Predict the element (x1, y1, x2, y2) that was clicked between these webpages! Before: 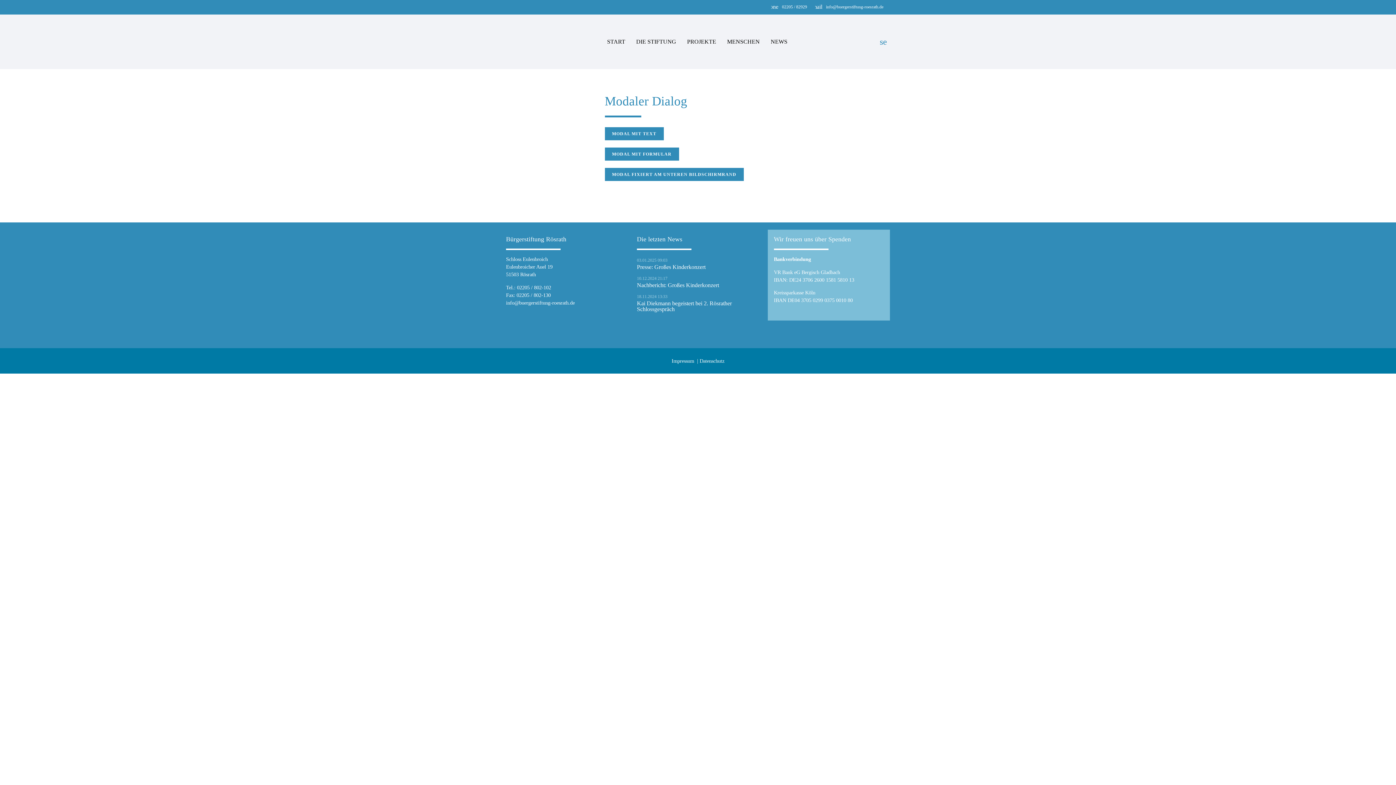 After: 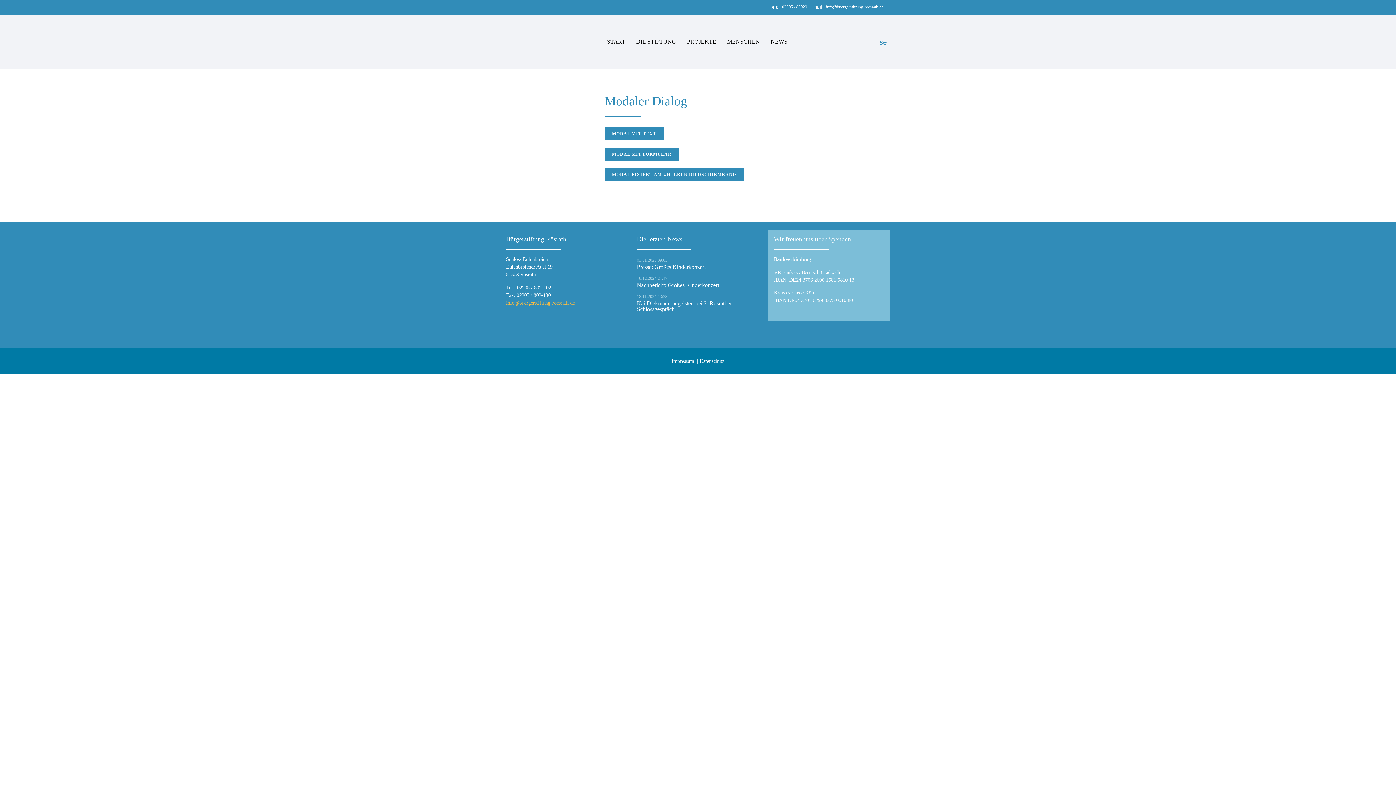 Action: label: info@buergerstiftung-roesrath.de bbox: (506, 299, 574, 305)